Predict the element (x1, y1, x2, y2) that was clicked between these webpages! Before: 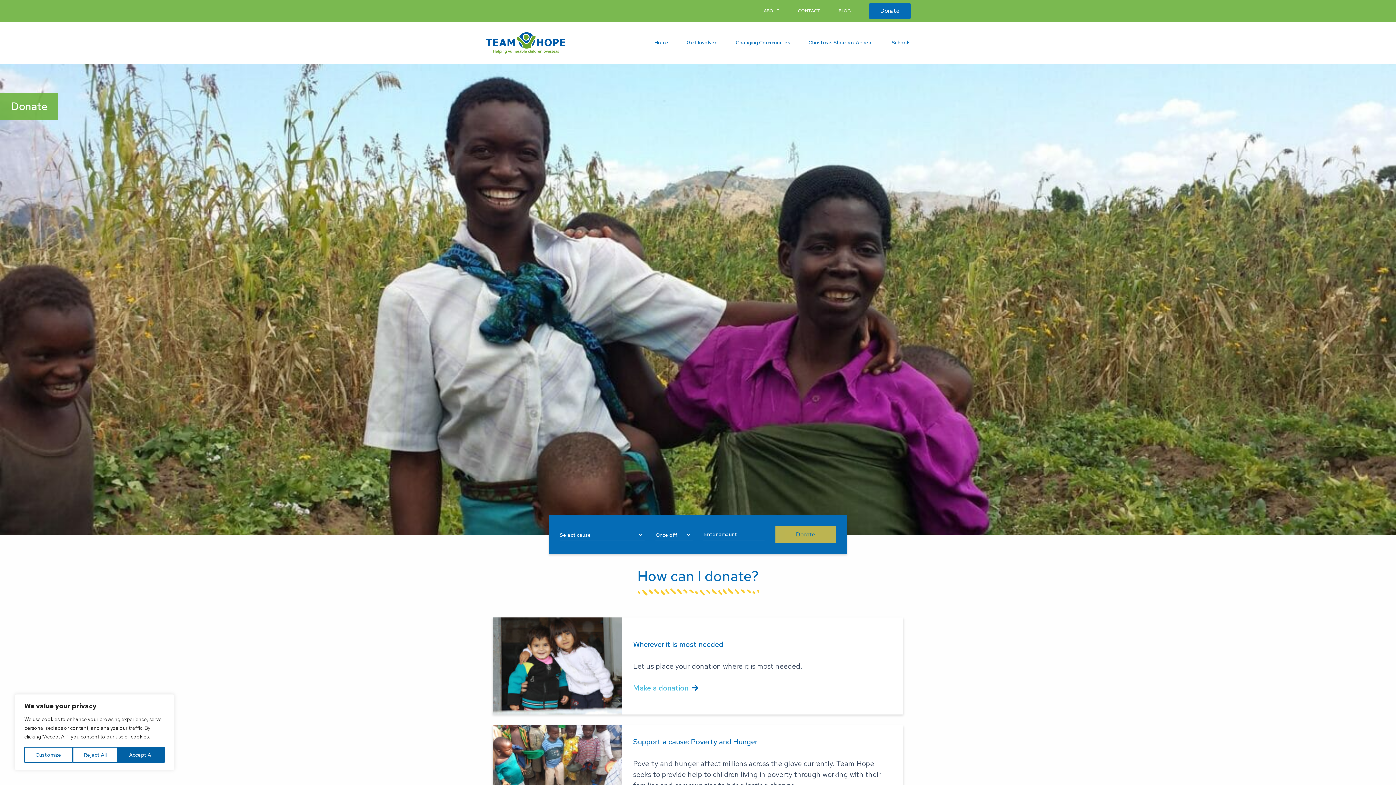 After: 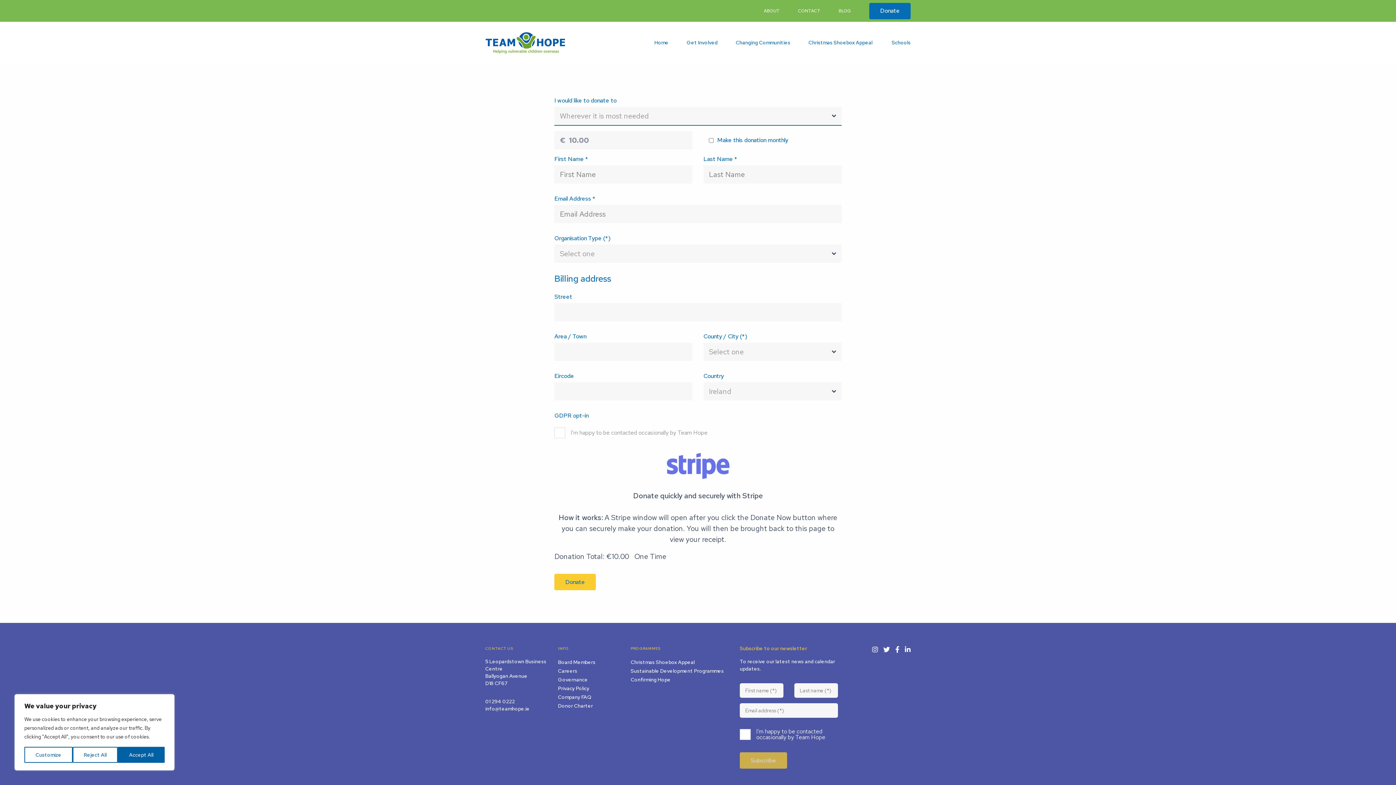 Action: bbox: (633, 639, 723, 649) label: Wherever it is most needed